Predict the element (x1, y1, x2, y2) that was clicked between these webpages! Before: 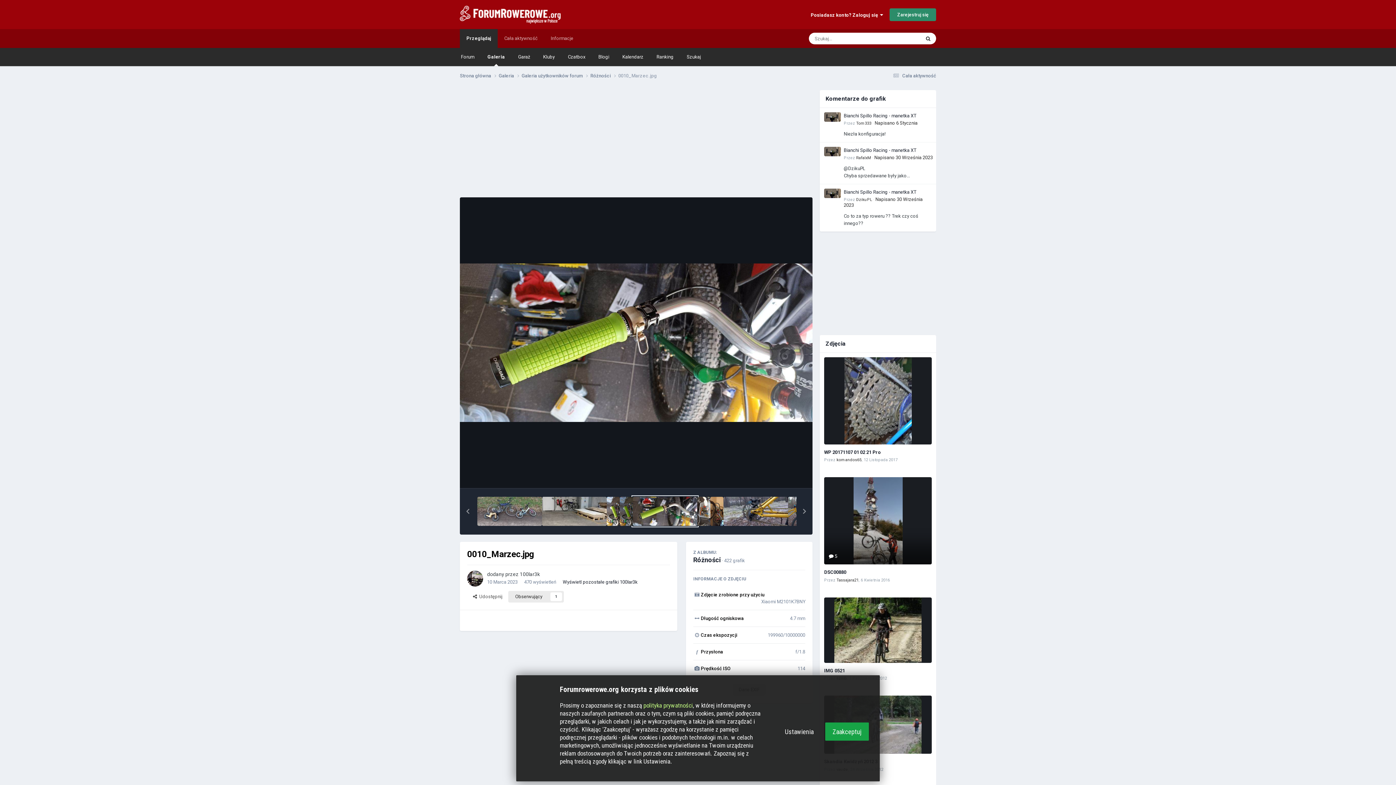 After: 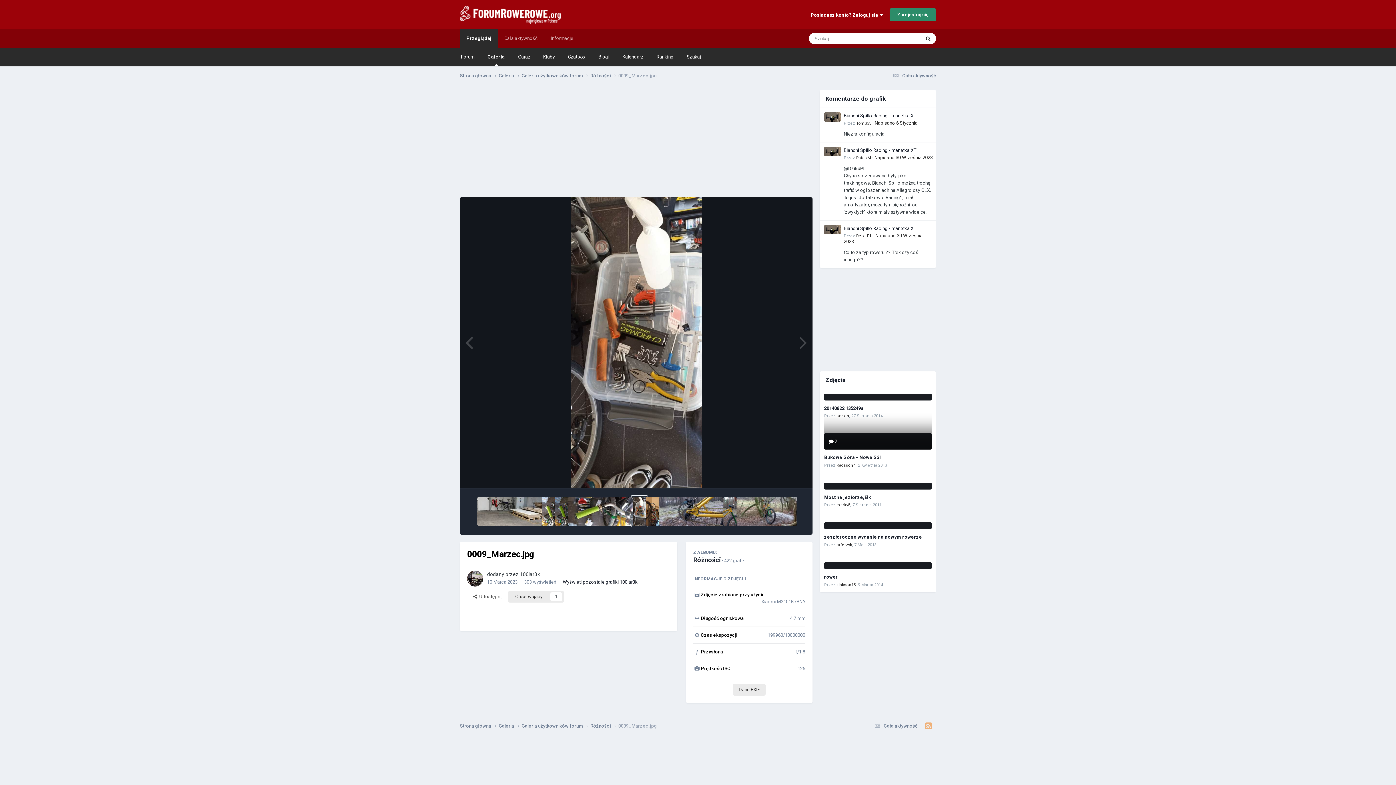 Action: bbox: (697, 497, 710, 526)